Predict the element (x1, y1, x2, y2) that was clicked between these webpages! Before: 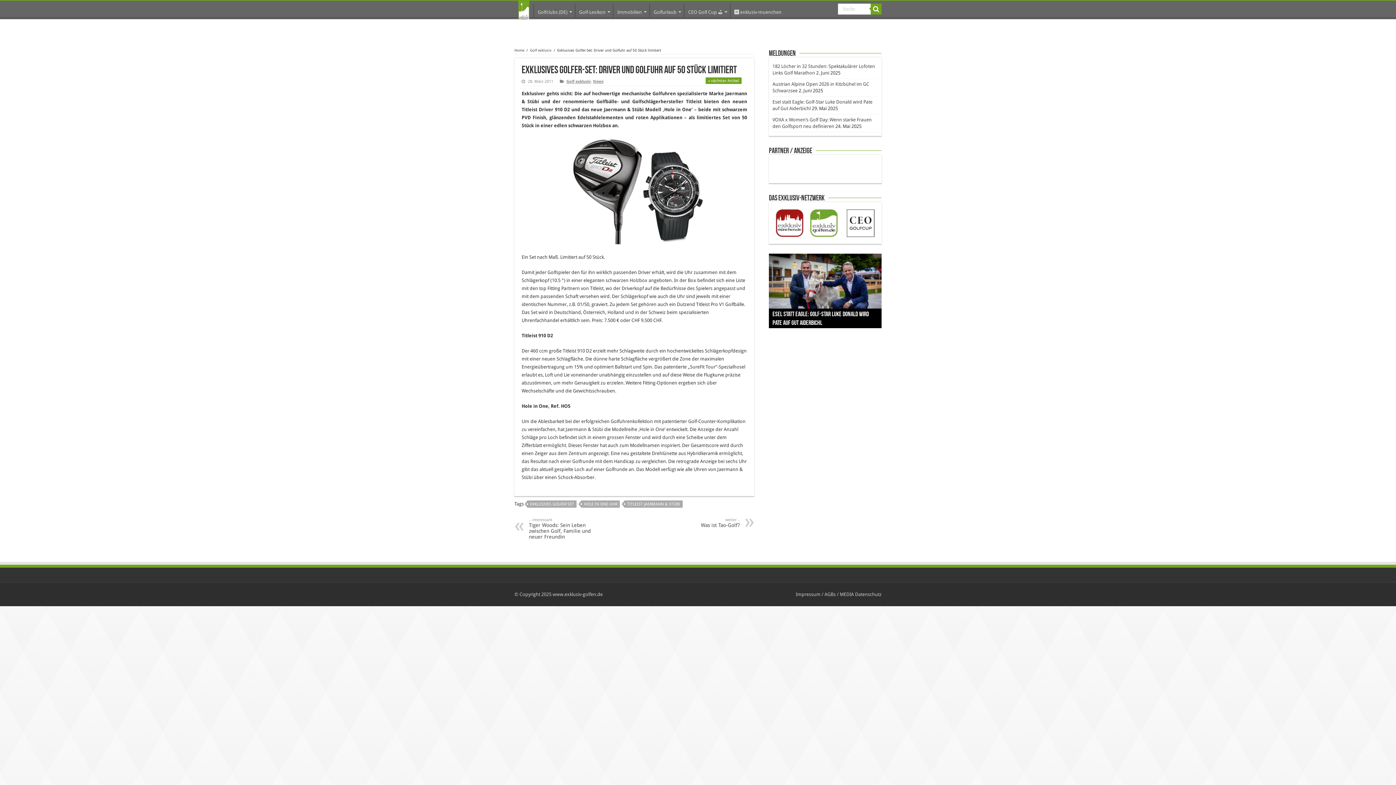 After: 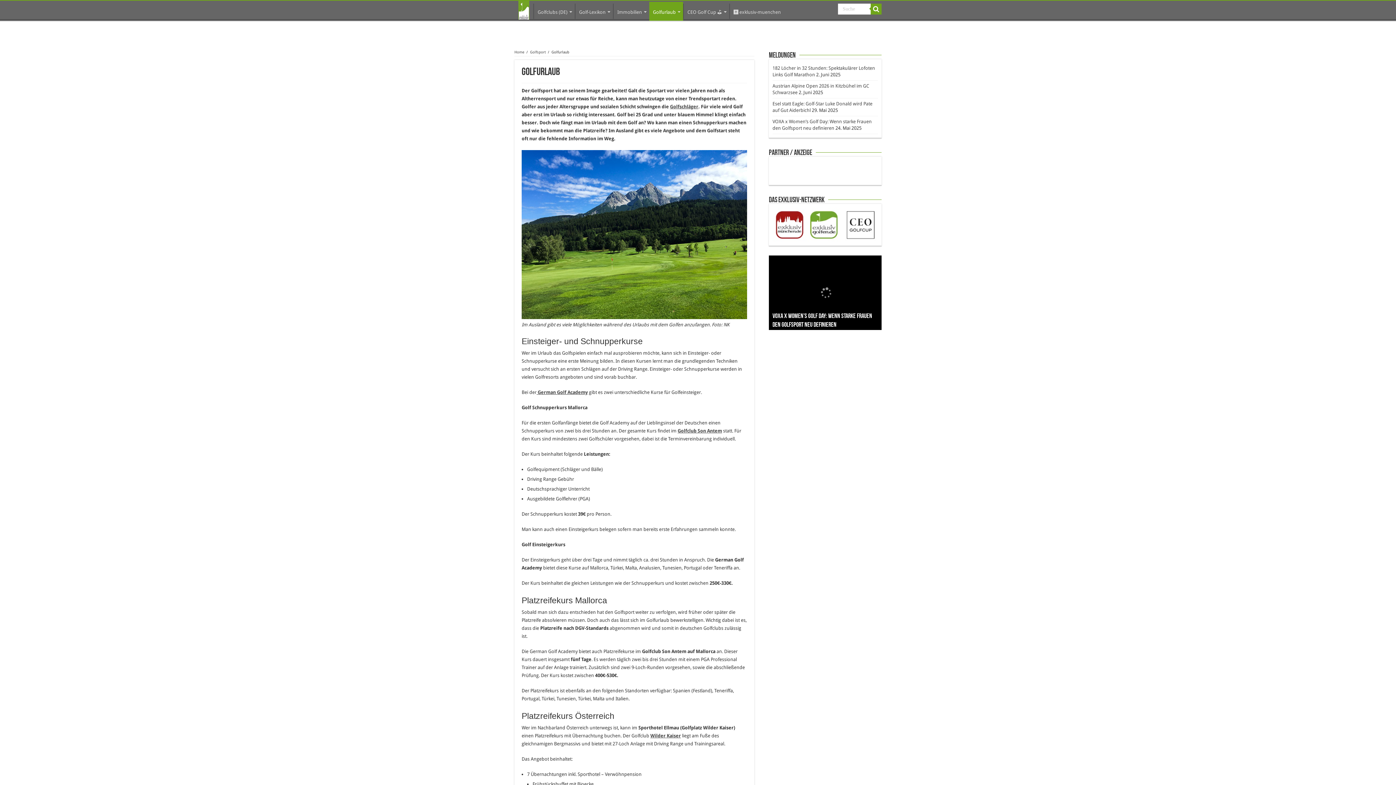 Action: label: Golfurlaub bbox: (649, 3, 684, 18)